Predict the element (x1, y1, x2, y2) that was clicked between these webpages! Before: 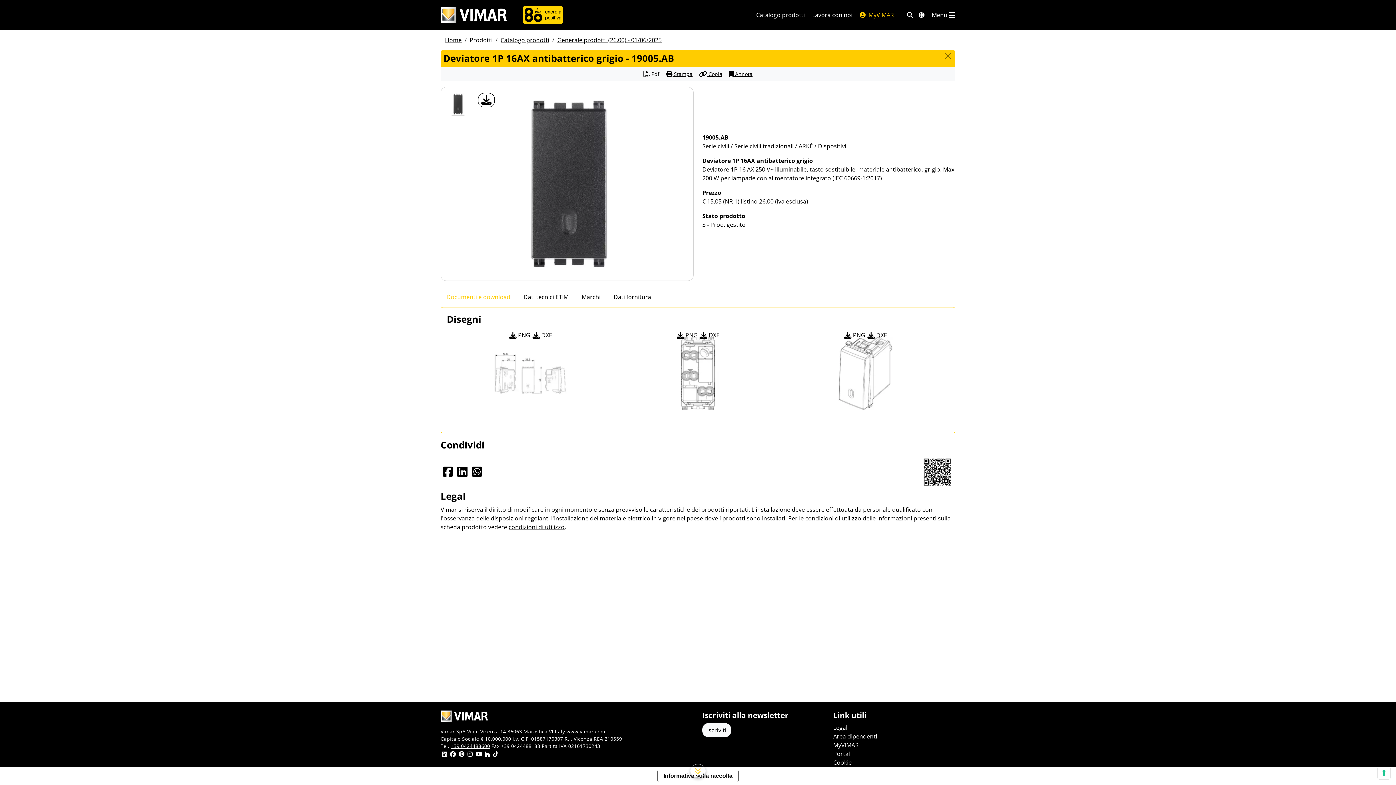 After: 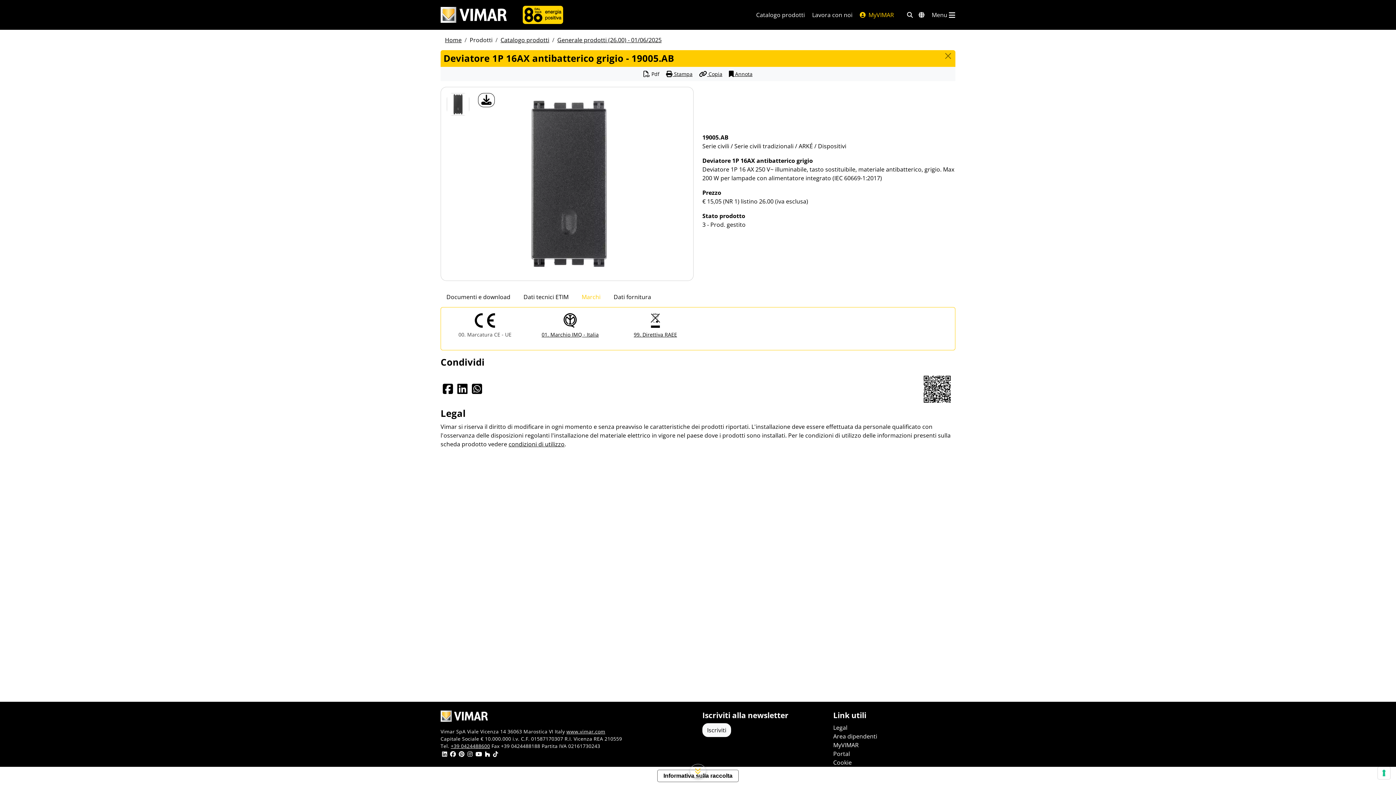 Action: label: Marchi bbox: (576, 289, 606, 304)